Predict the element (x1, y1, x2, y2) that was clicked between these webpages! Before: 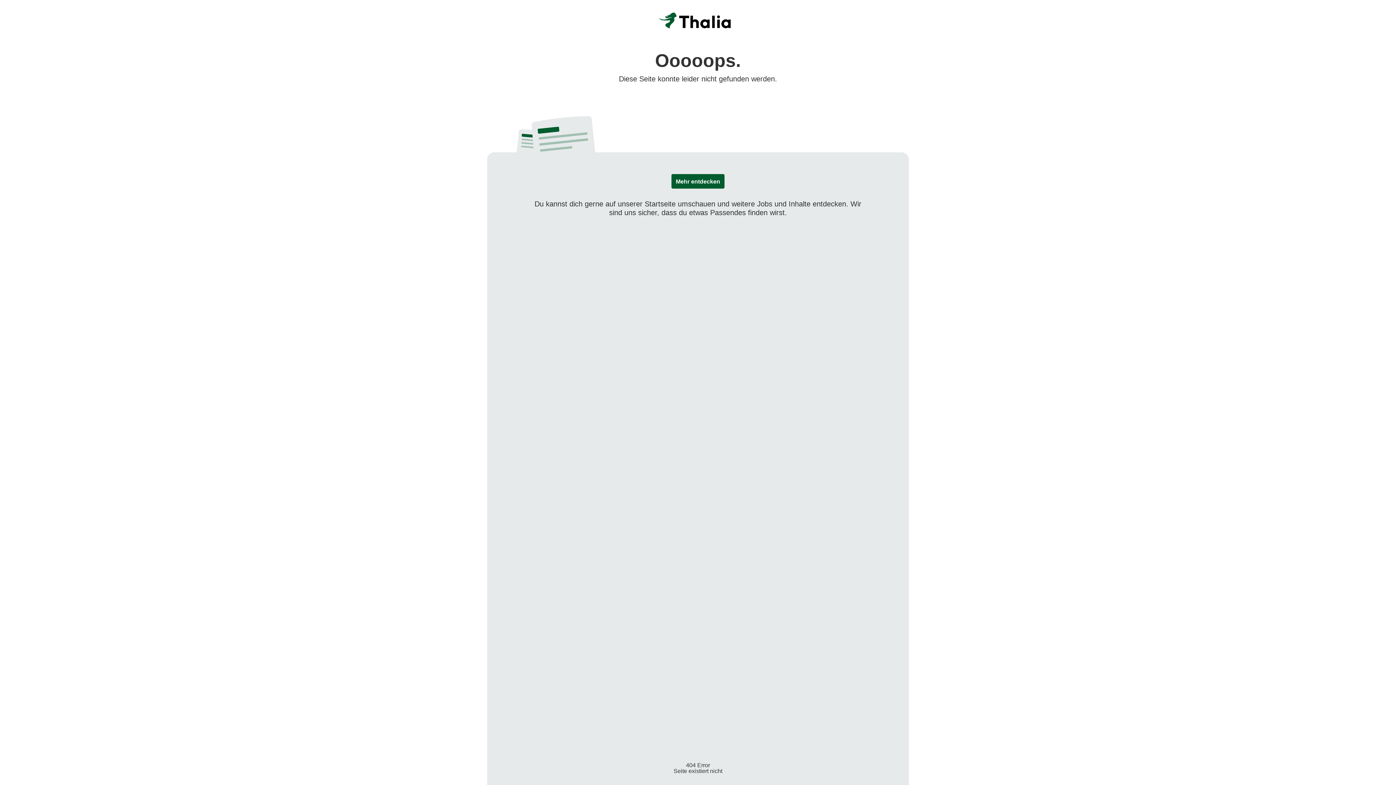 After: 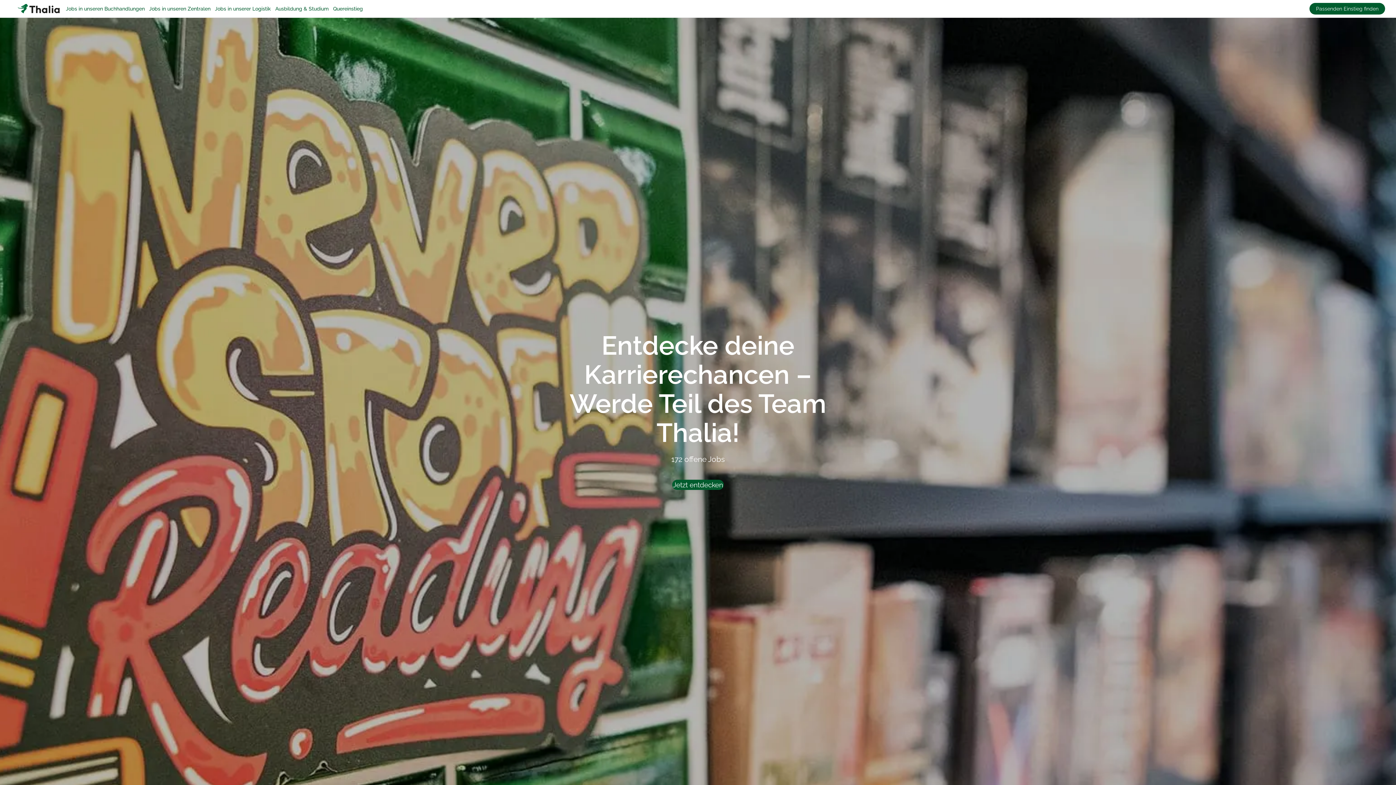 Action: bbox: (671, 174, 724, 188) label: Mehr entdecken